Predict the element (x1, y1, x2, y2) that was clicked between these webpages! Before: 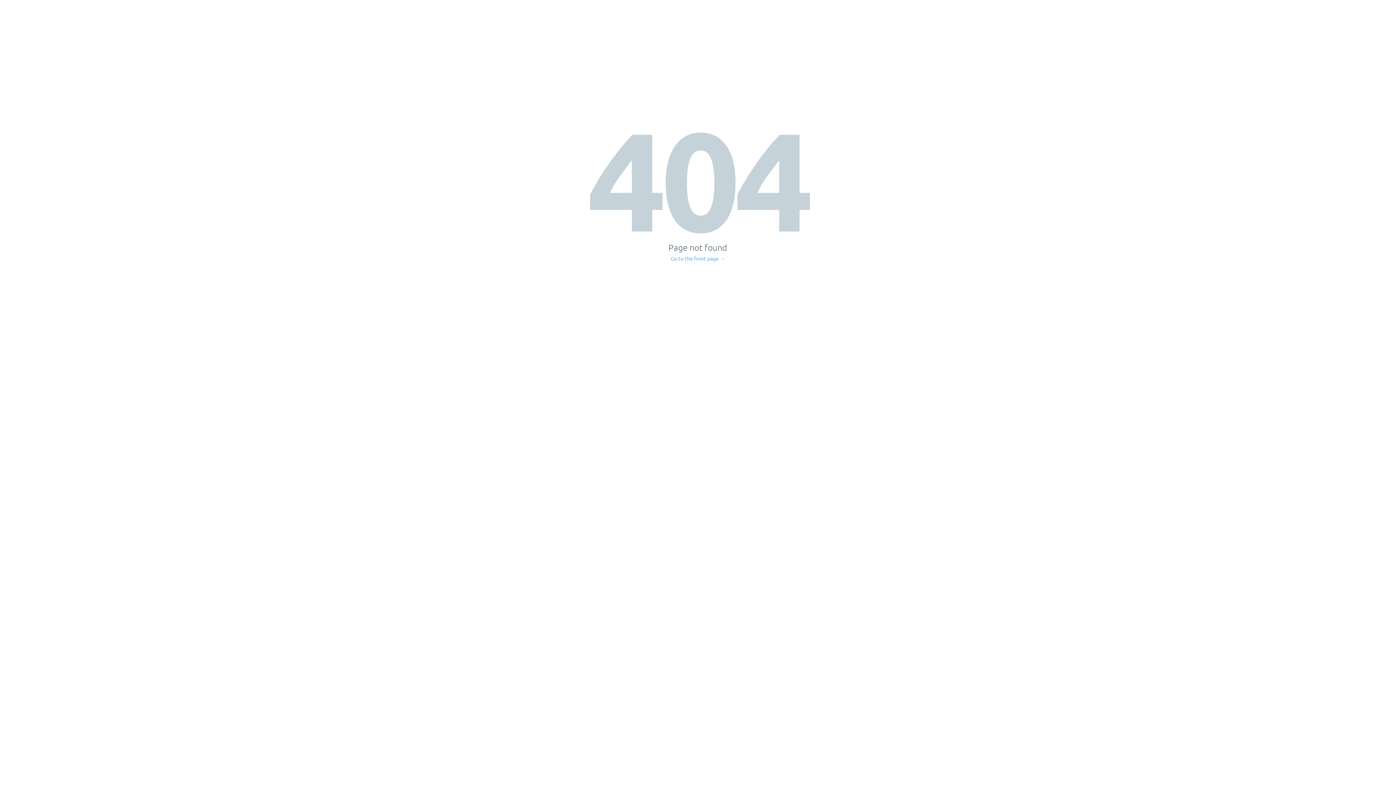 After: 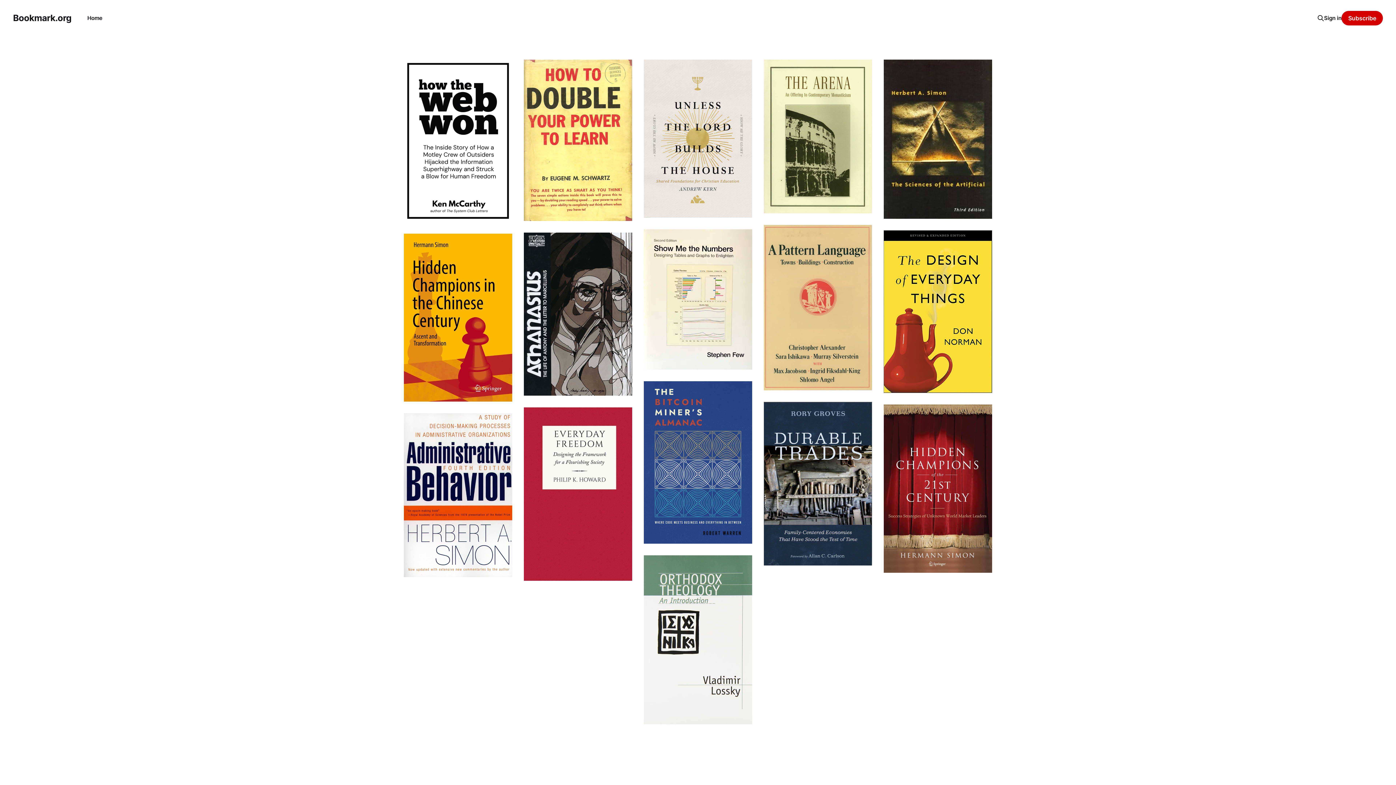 Action: label: Go to the front page → bbox: (671, 256, 725, 261)